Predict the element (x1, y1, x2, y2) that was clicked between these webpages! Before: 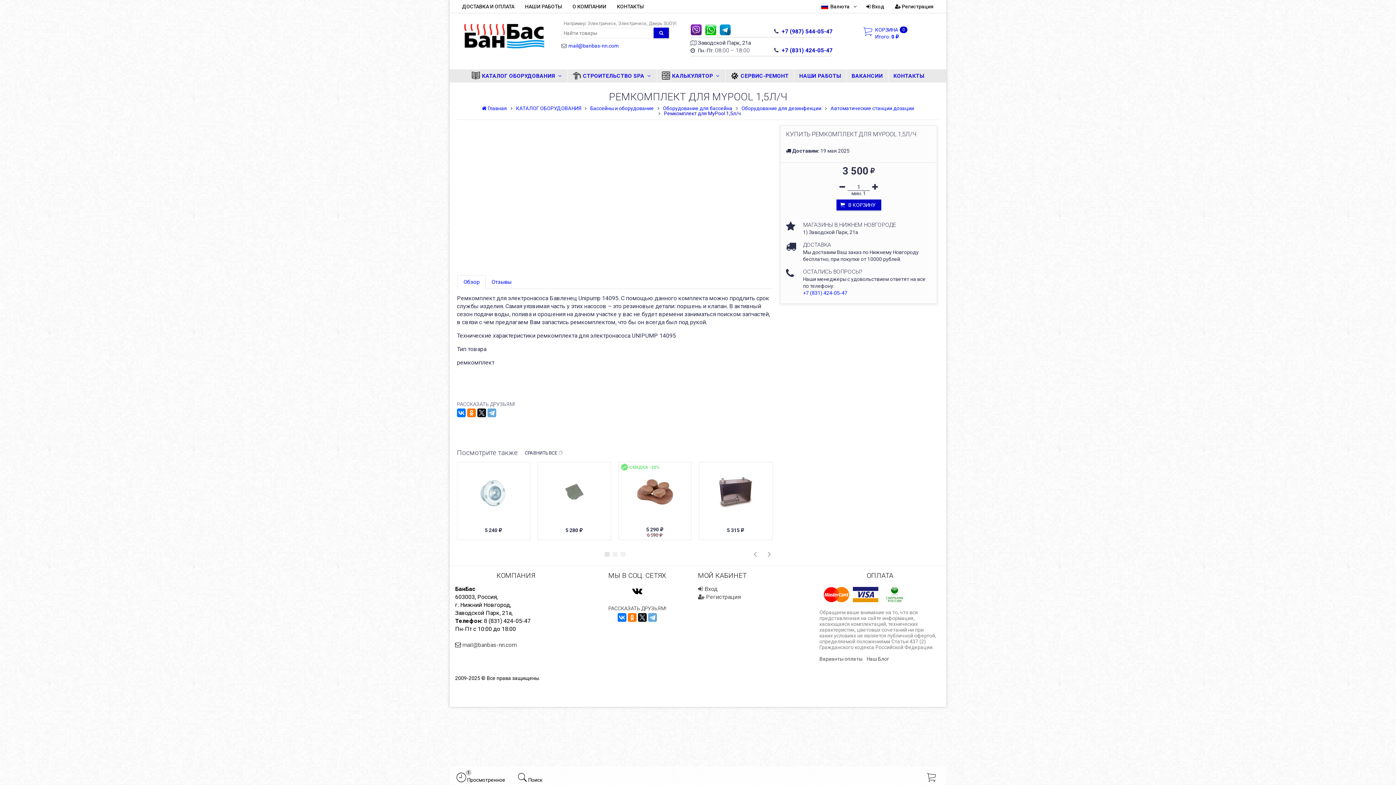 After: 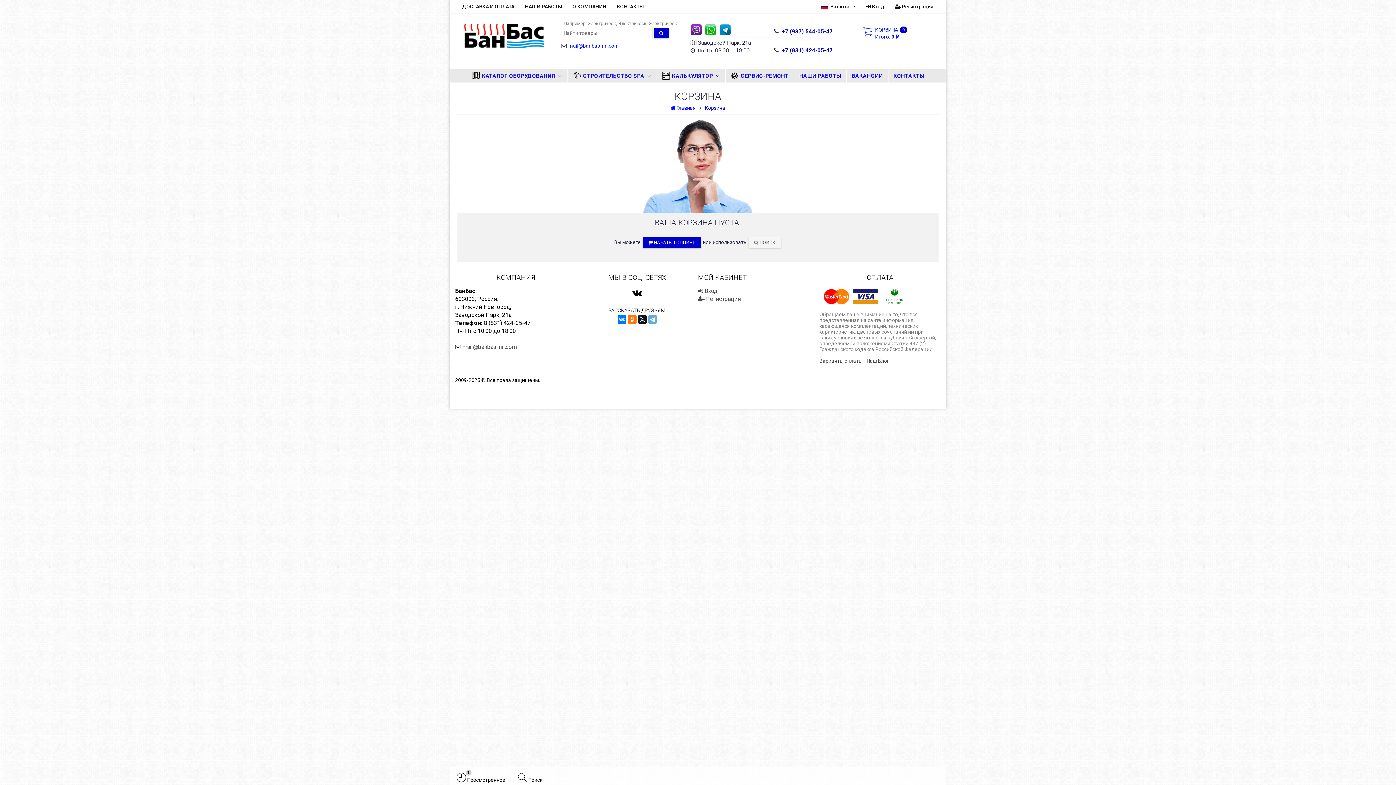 Action: label: КОРЗИНА
0
Итого:0 ₽ bbox: (860, 24, 909, 41)